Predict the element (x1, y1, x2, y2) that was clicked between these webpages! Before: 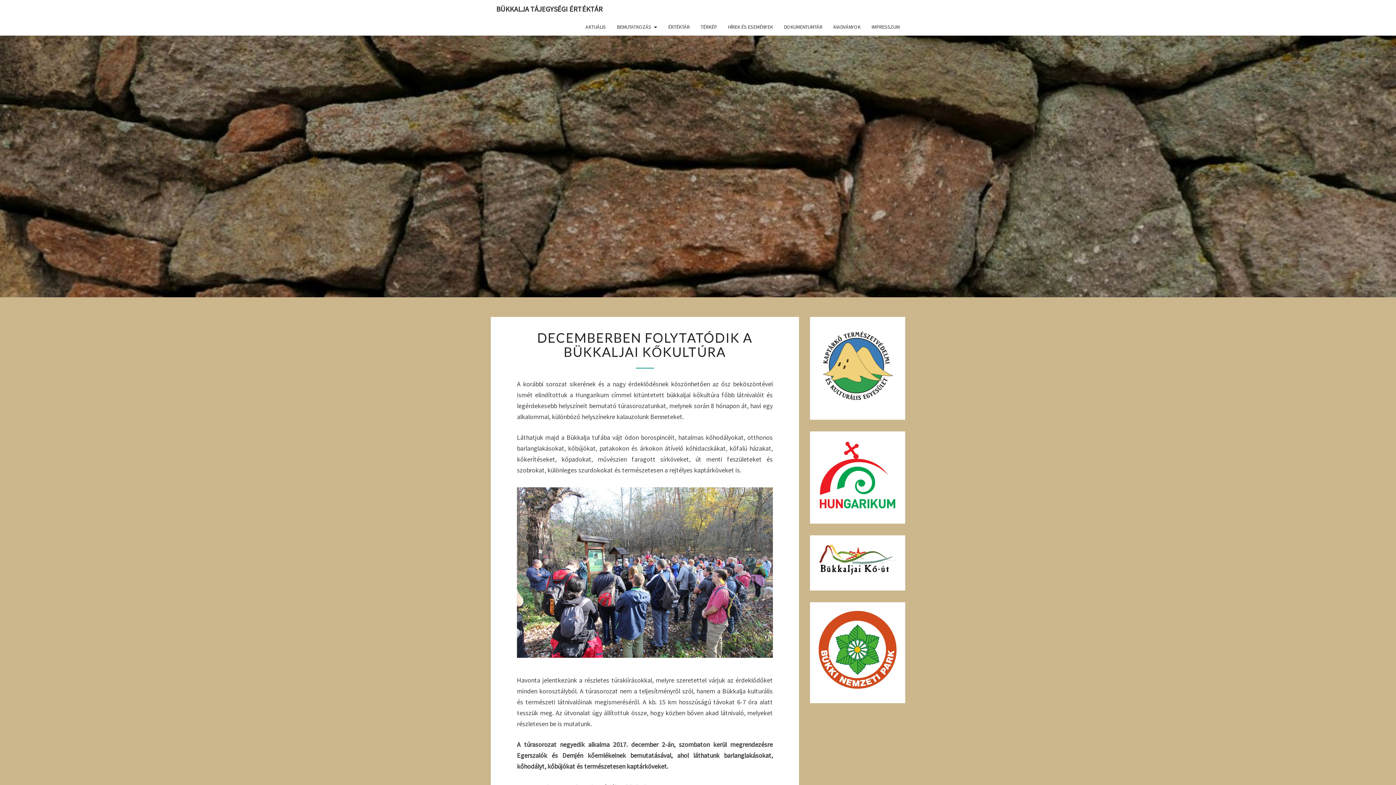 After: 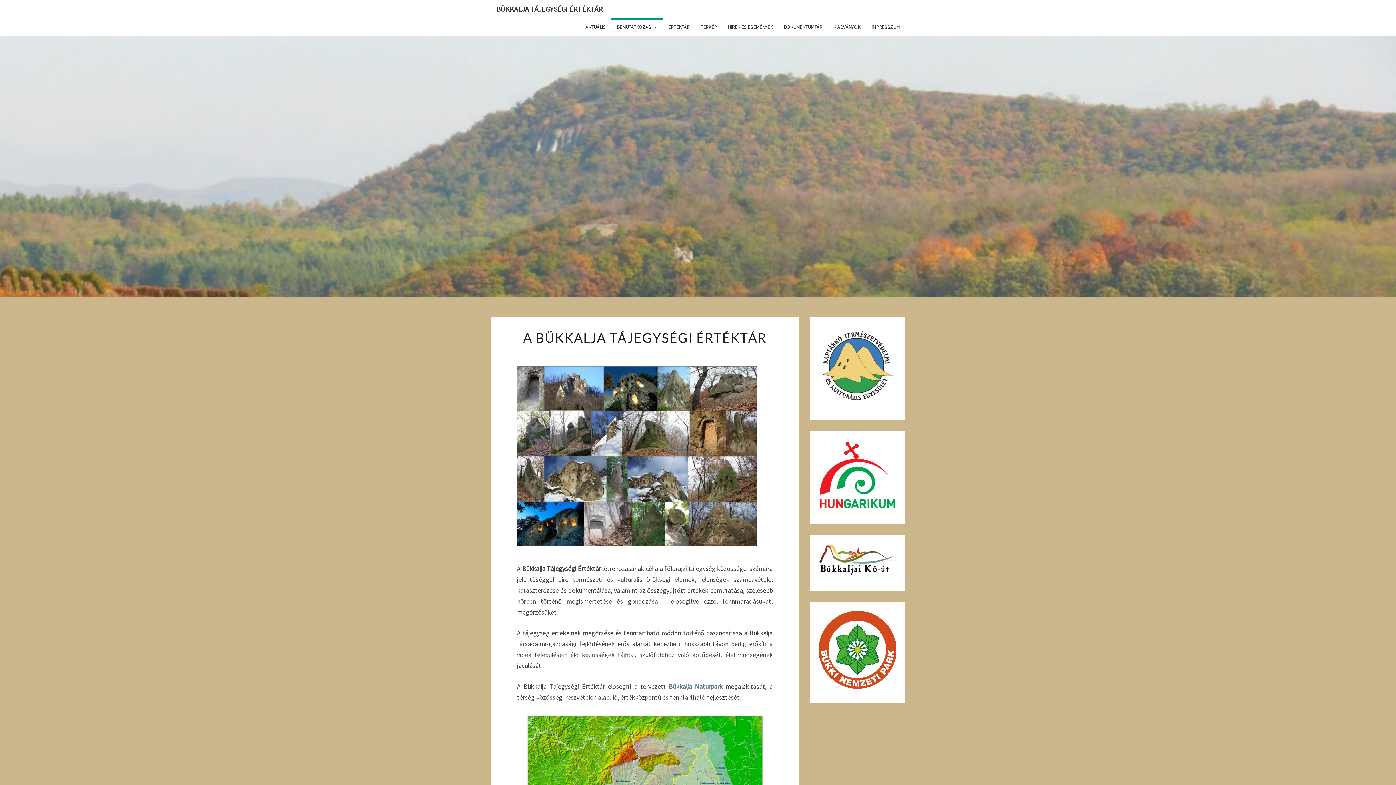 Action: bbox: (490, 0, 608, 18) label: BÜKKALJA TÁJEGYSÉGI ÉRTÉKTÁR